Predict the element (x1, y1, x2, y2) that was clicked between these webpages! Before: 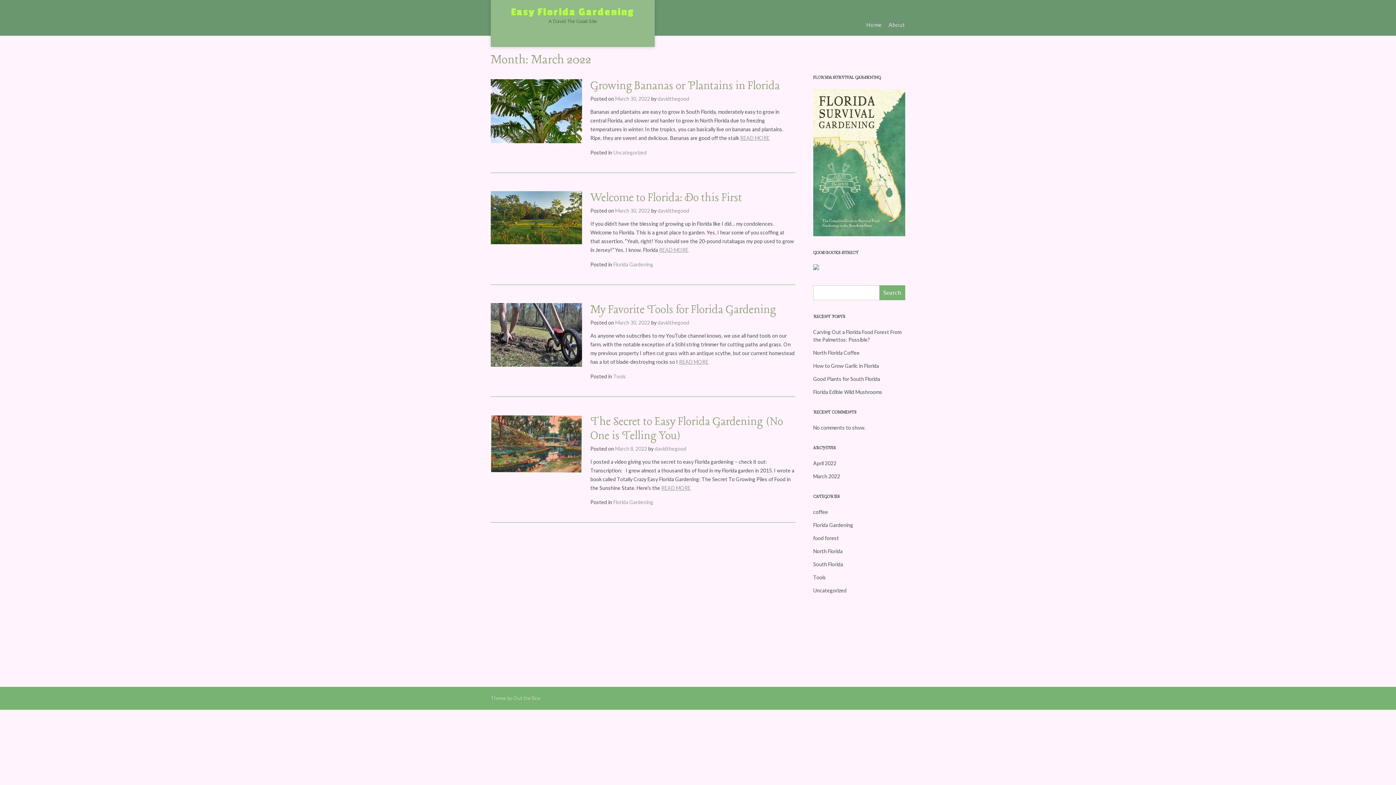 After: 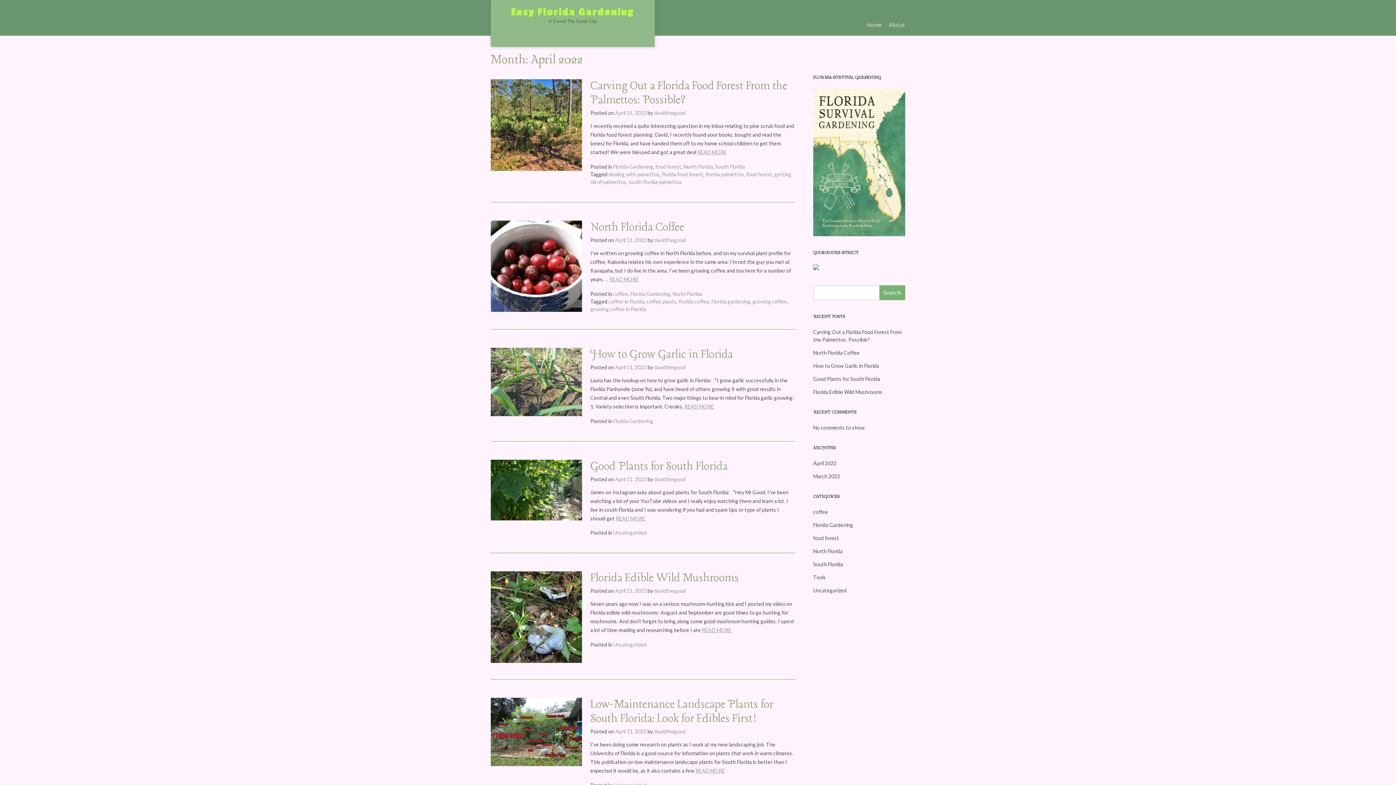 Action: bbox: (813, 460, 836, 466) label: April 2022